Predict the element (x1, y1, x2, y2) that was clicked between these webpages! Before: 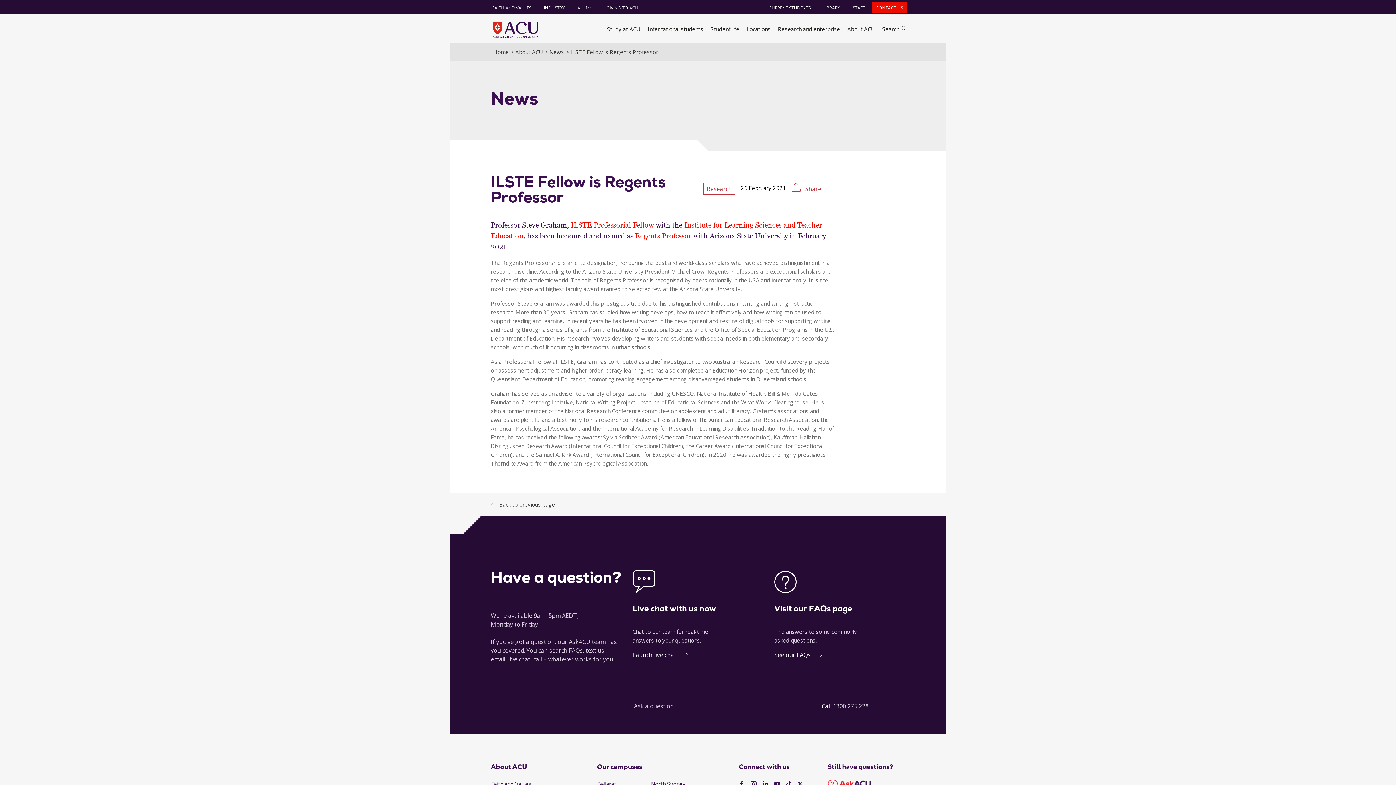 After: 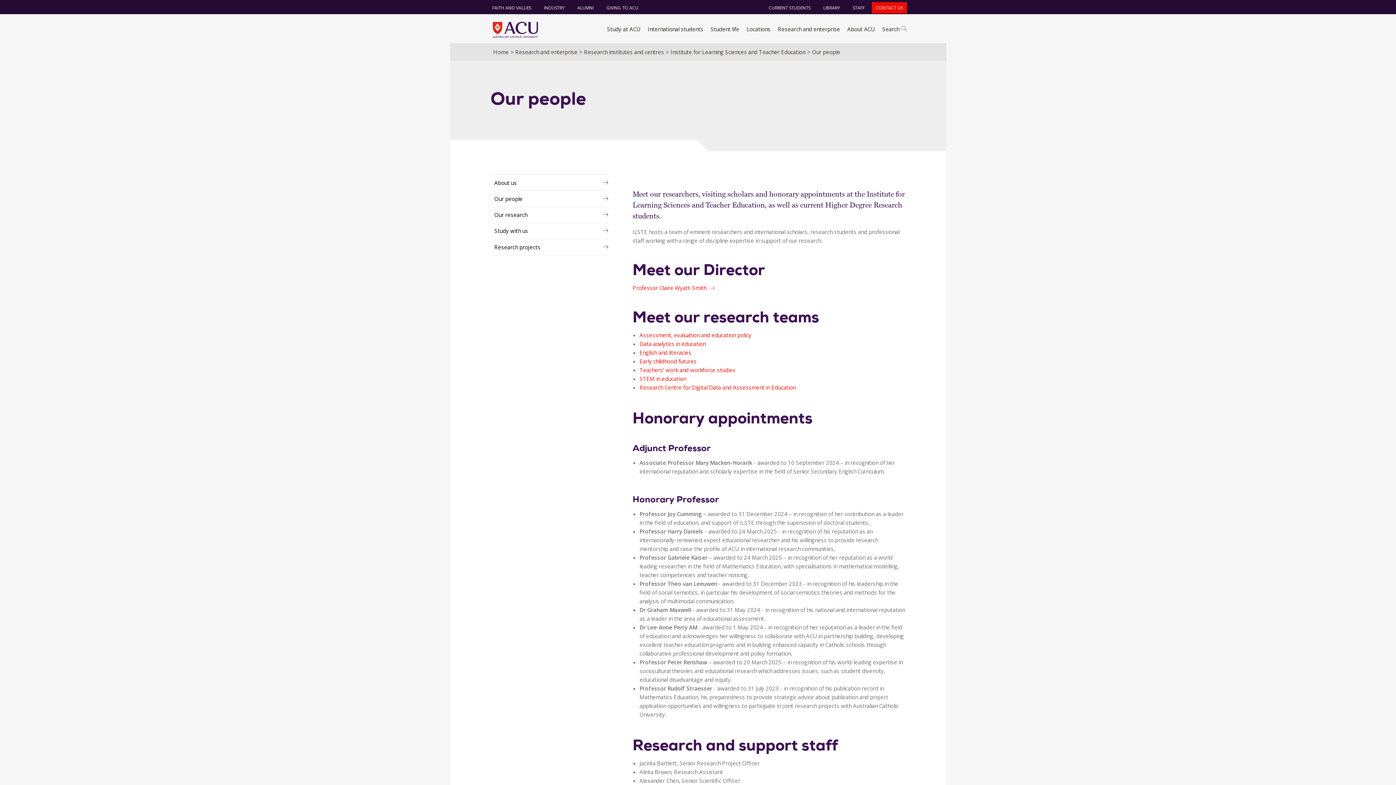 Action: bbox: (570, 221, 654, 229) label: ILSTE Professorial Fellow